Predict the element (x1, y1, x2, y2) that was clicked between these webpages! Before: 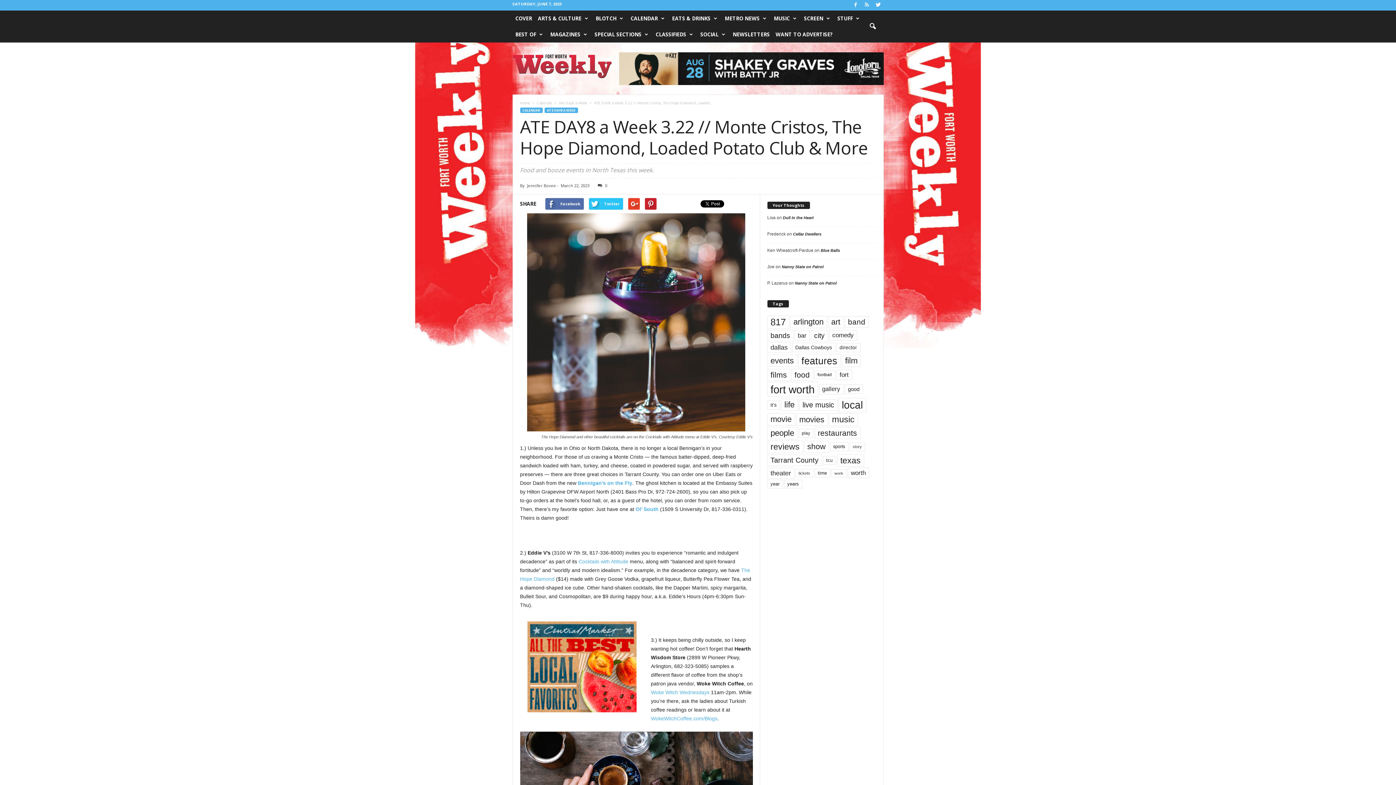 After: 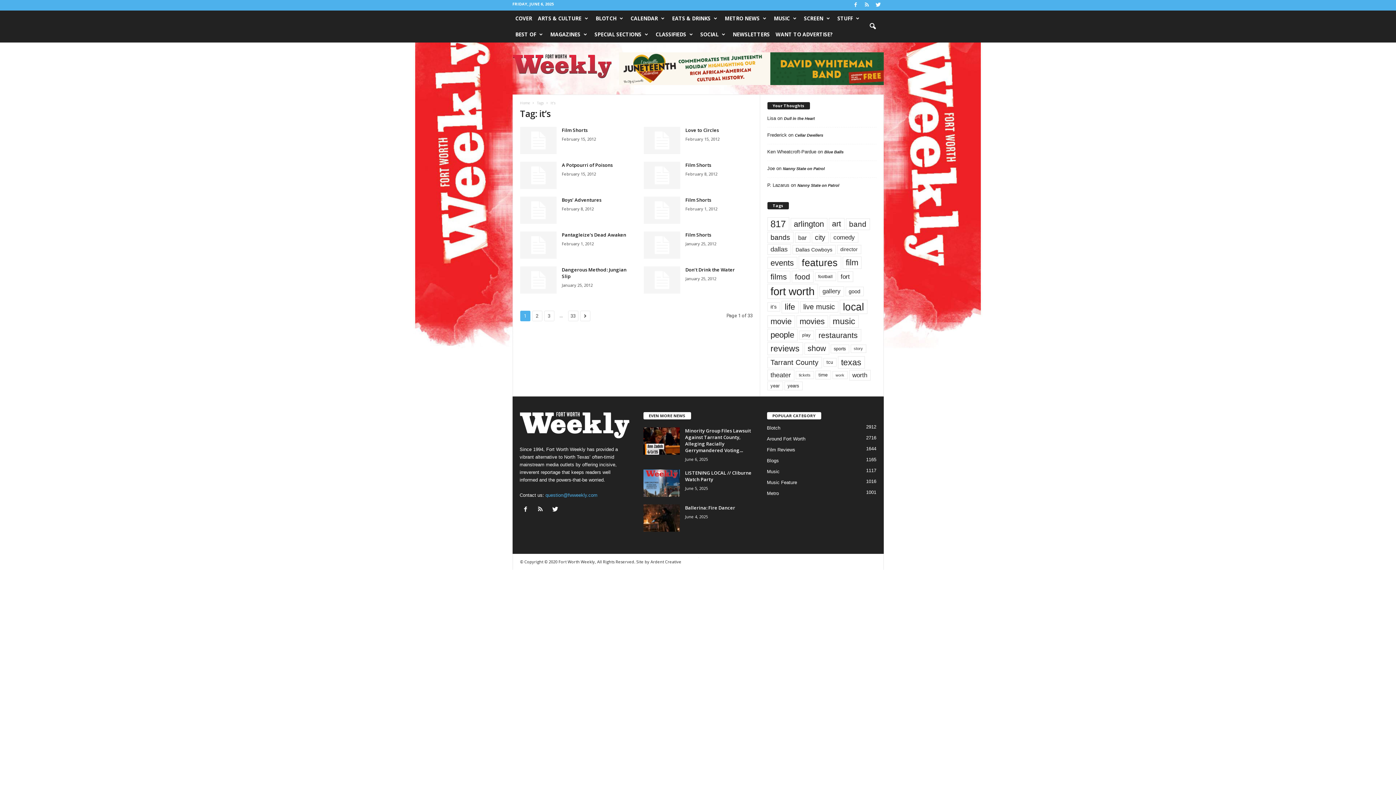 Action: bbox: (767, 400, 780, 409) label: it’s (325 items)